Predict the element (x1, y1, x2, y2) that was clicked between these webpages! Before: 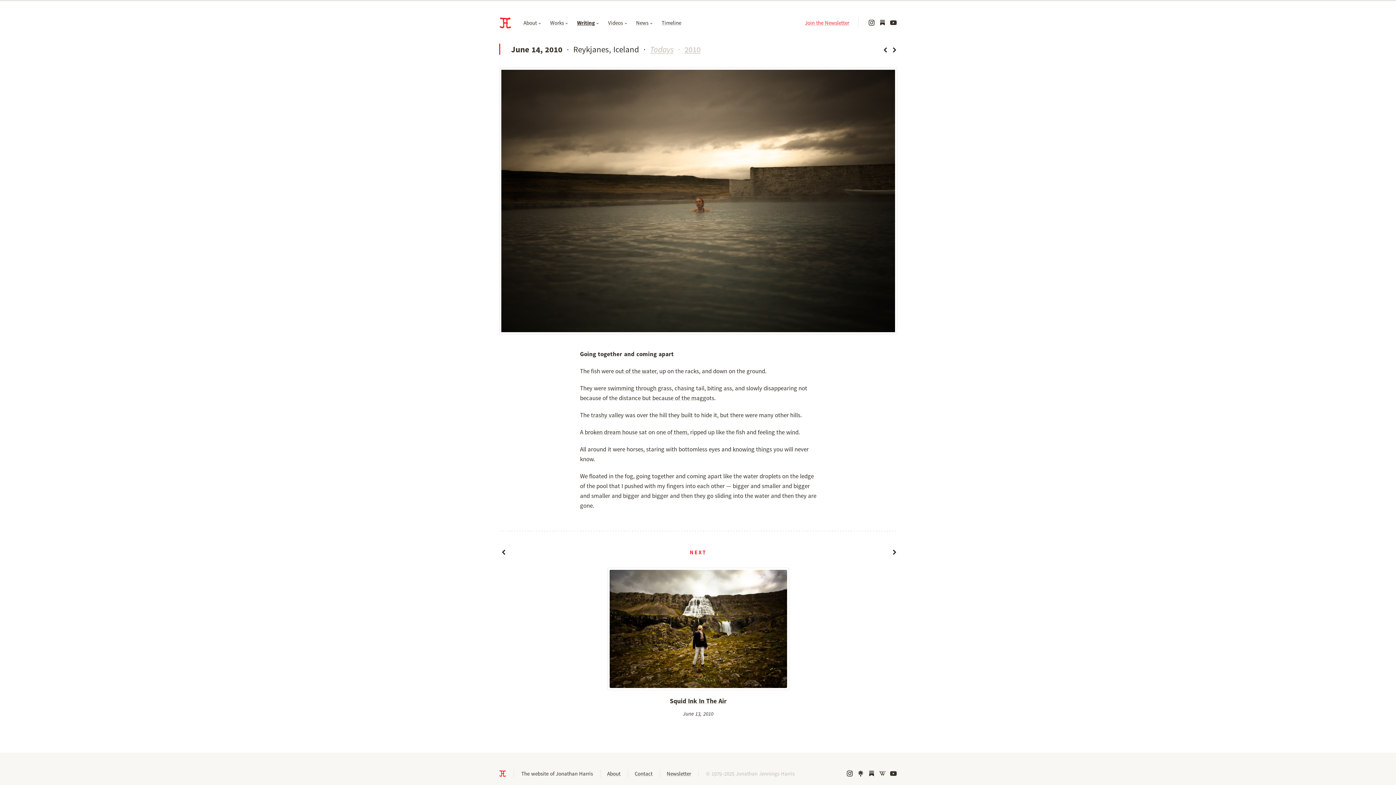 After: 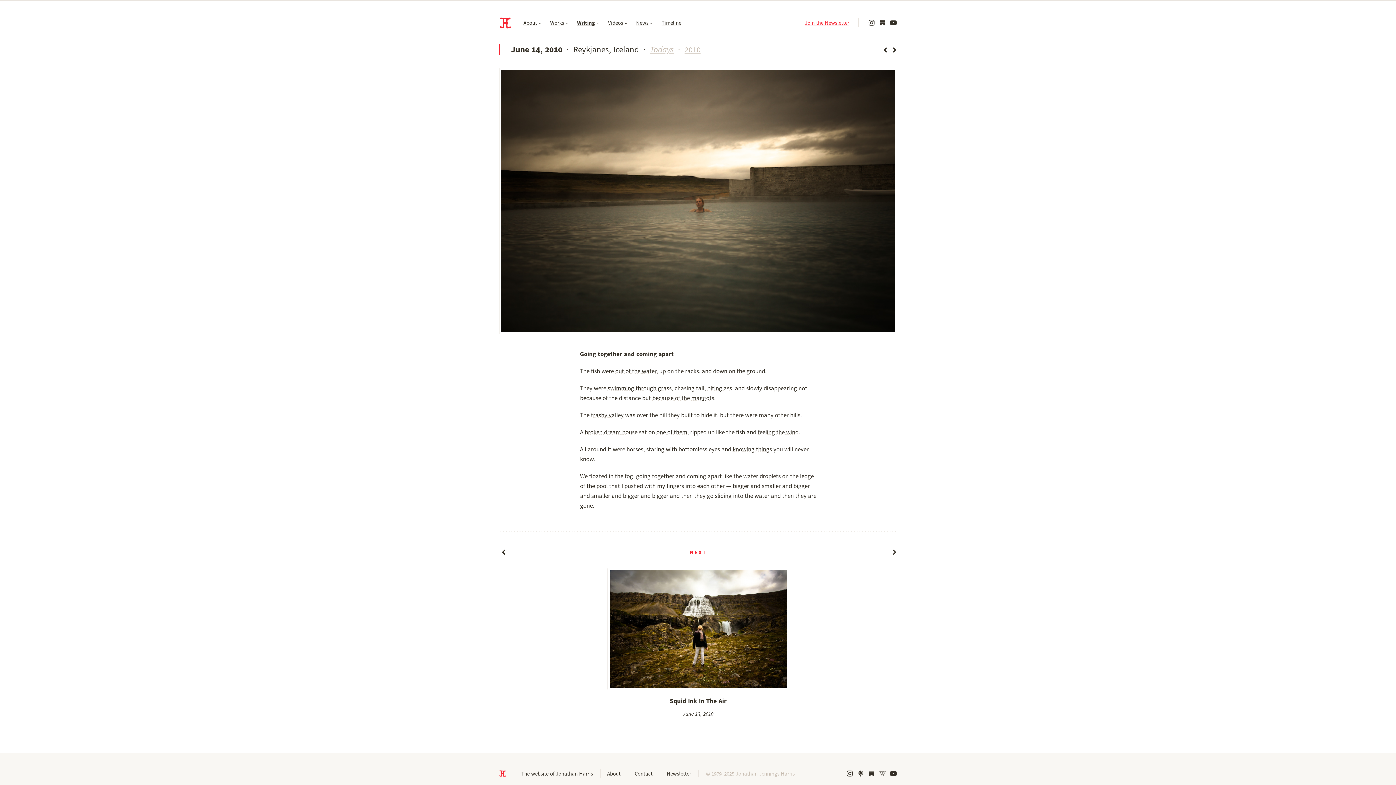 Action: bbox: (878, 769, 887, 778)